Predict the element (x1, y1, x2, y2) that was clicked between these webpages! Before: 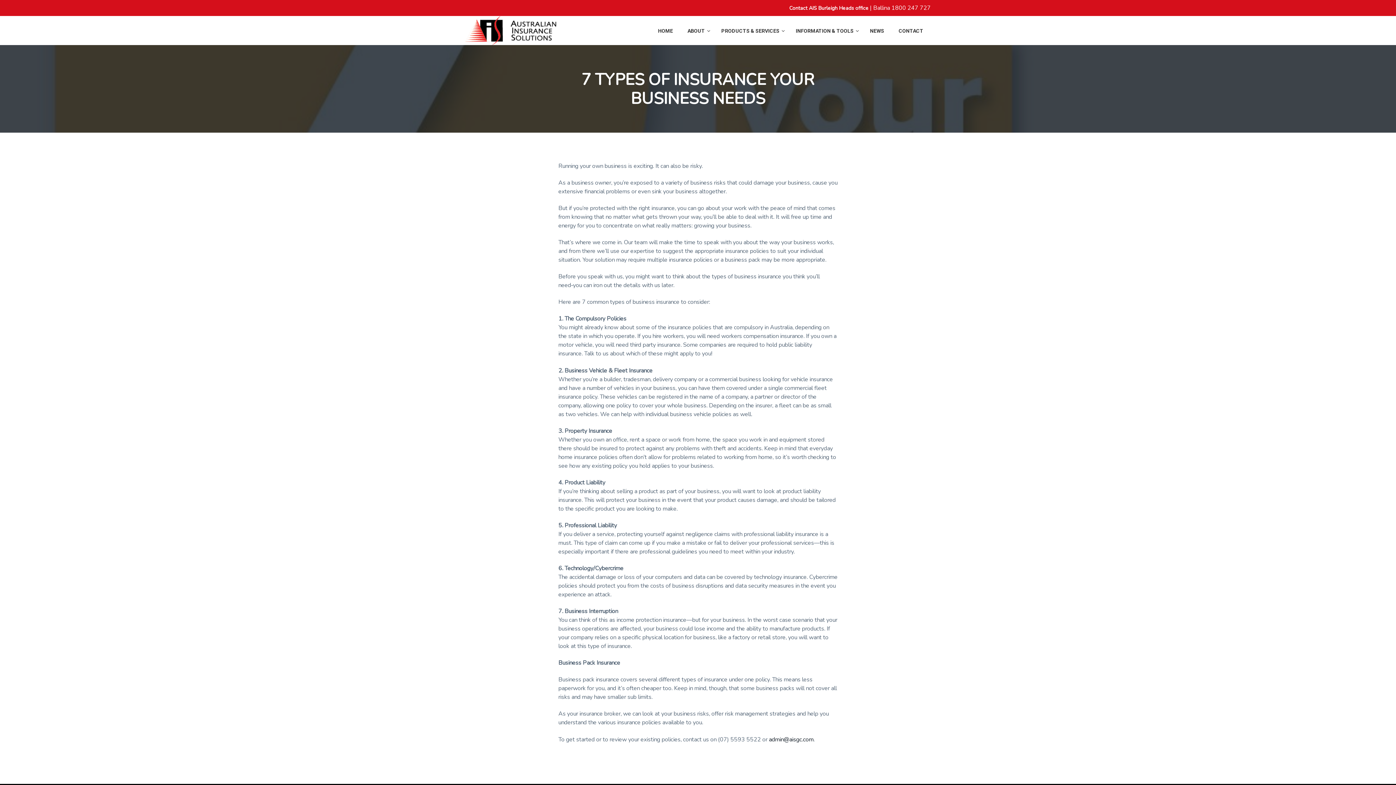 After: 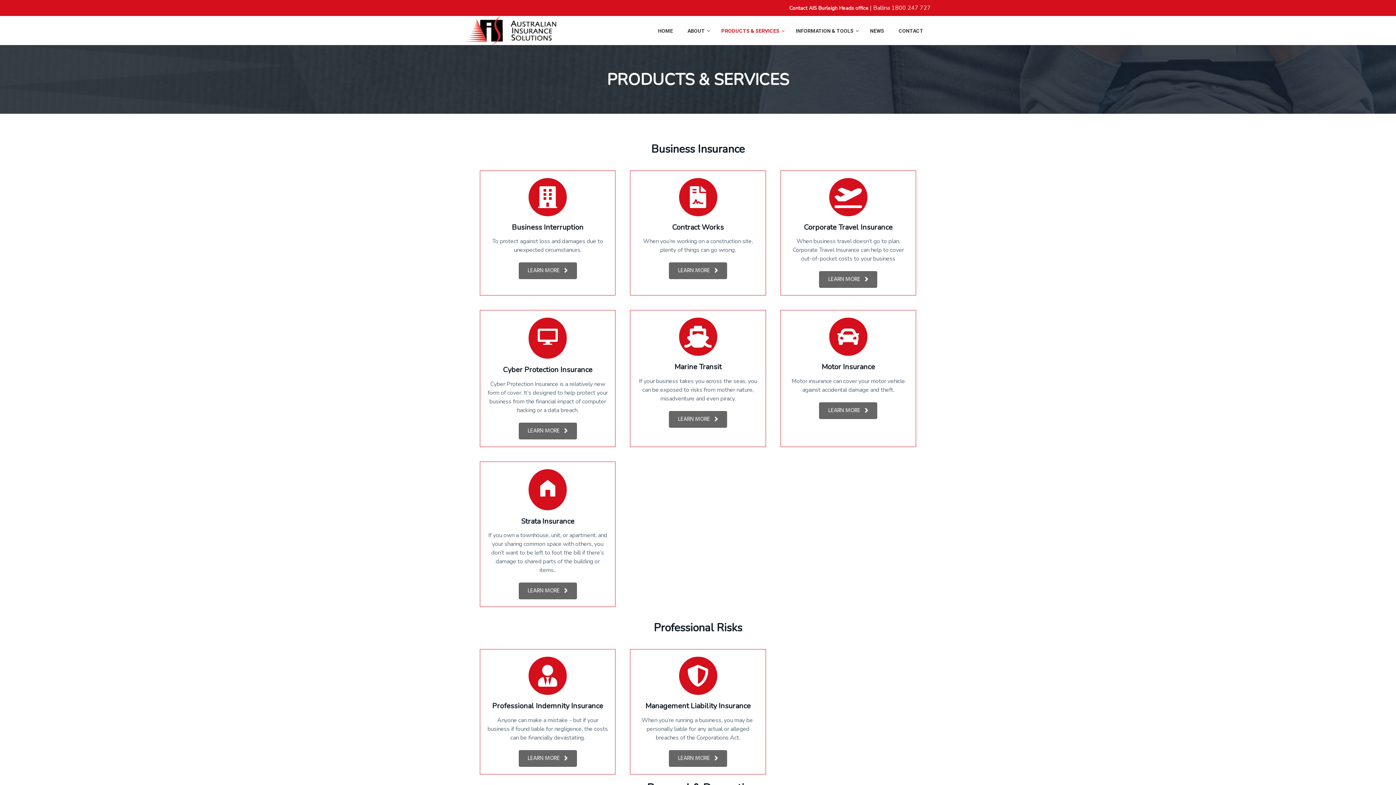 Action: bbox: (714, 21, 788, 39) label: PRODUCTS & SERVICES